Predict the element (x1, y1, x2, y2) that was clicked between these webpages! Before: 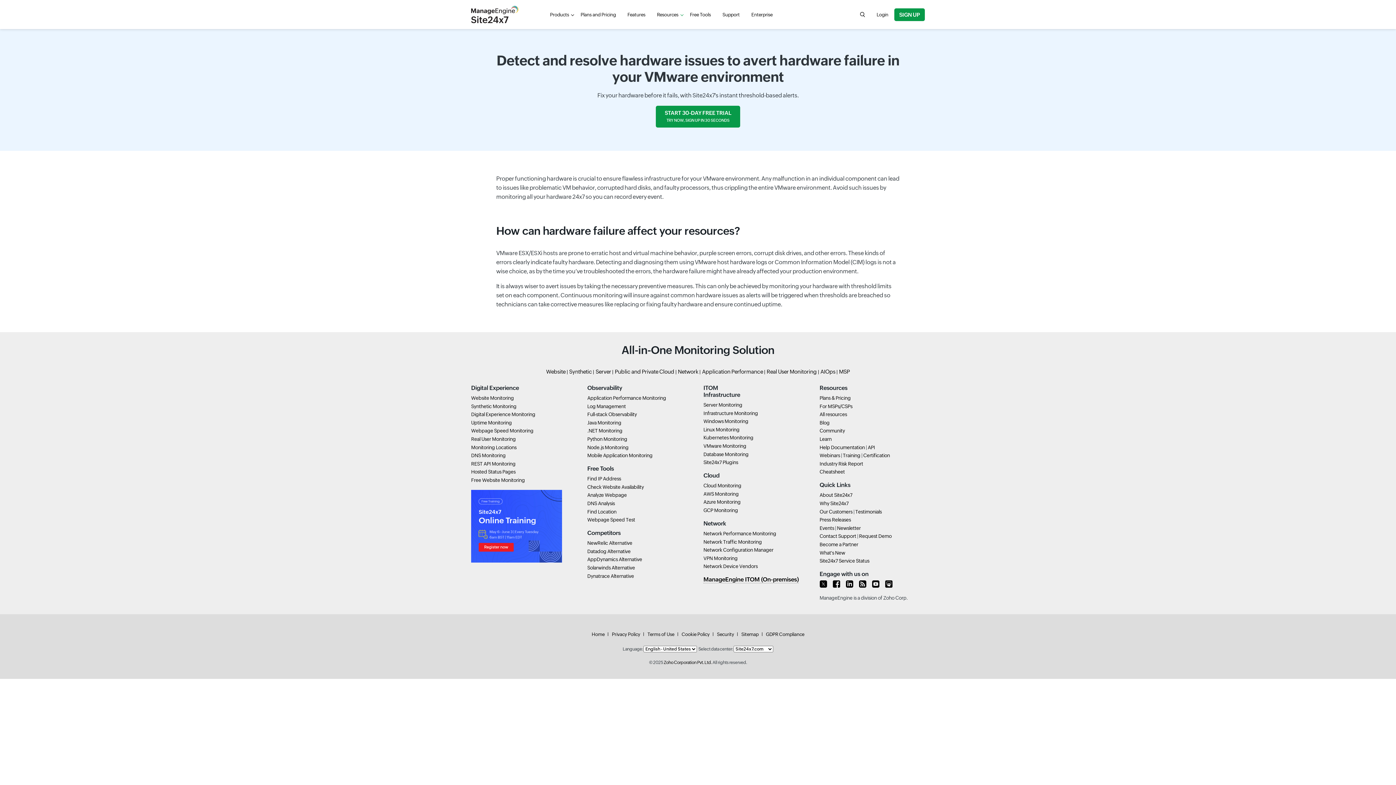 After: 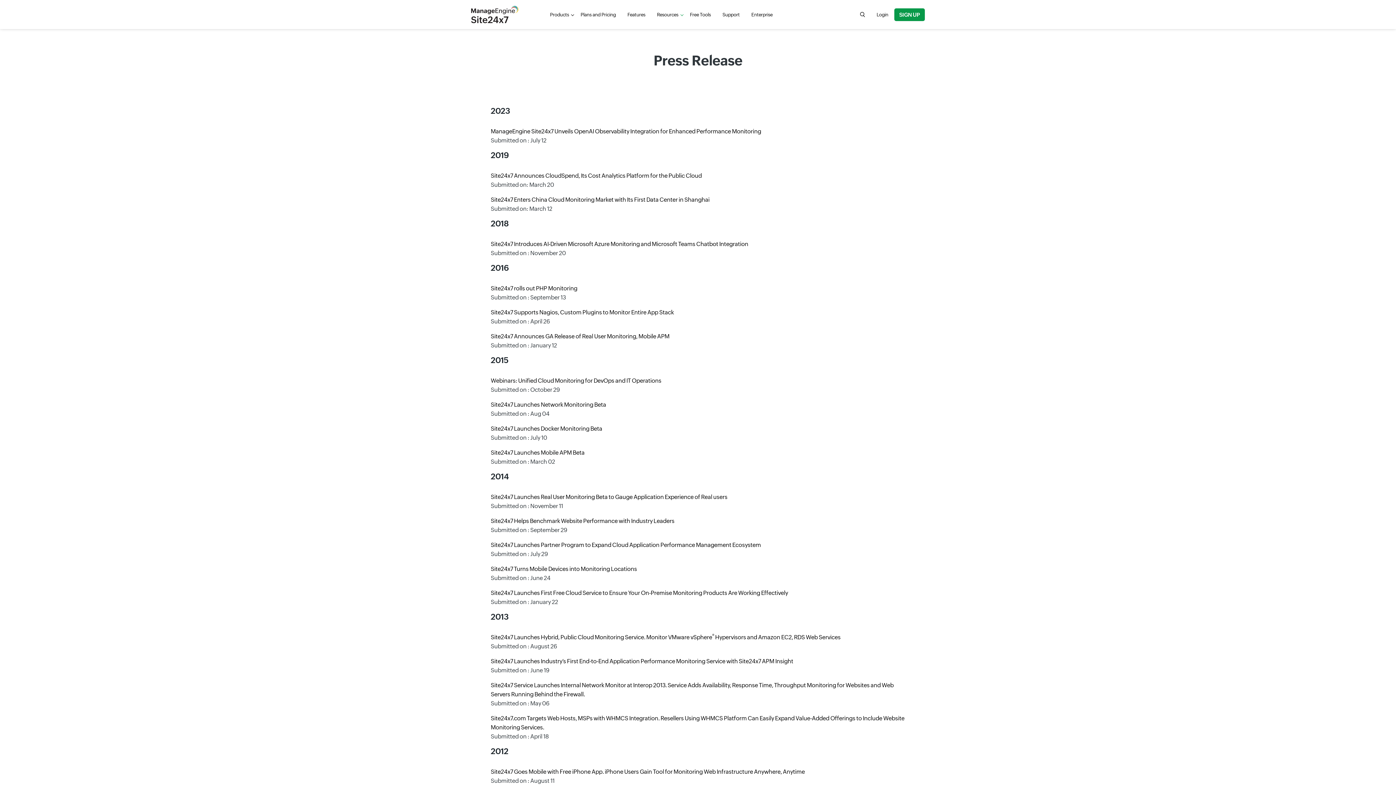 Action: bbox: (819, 517, 851, 522) label: Press Releases